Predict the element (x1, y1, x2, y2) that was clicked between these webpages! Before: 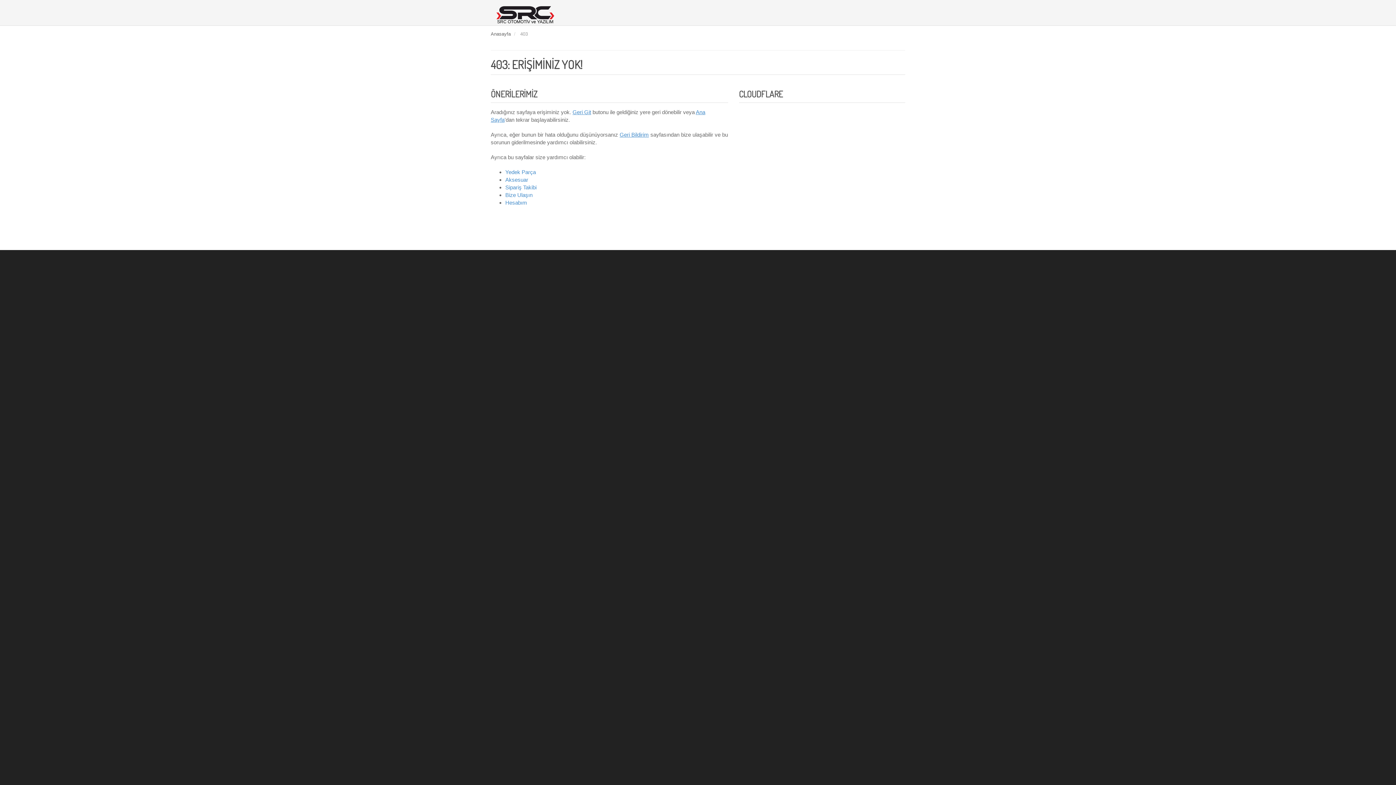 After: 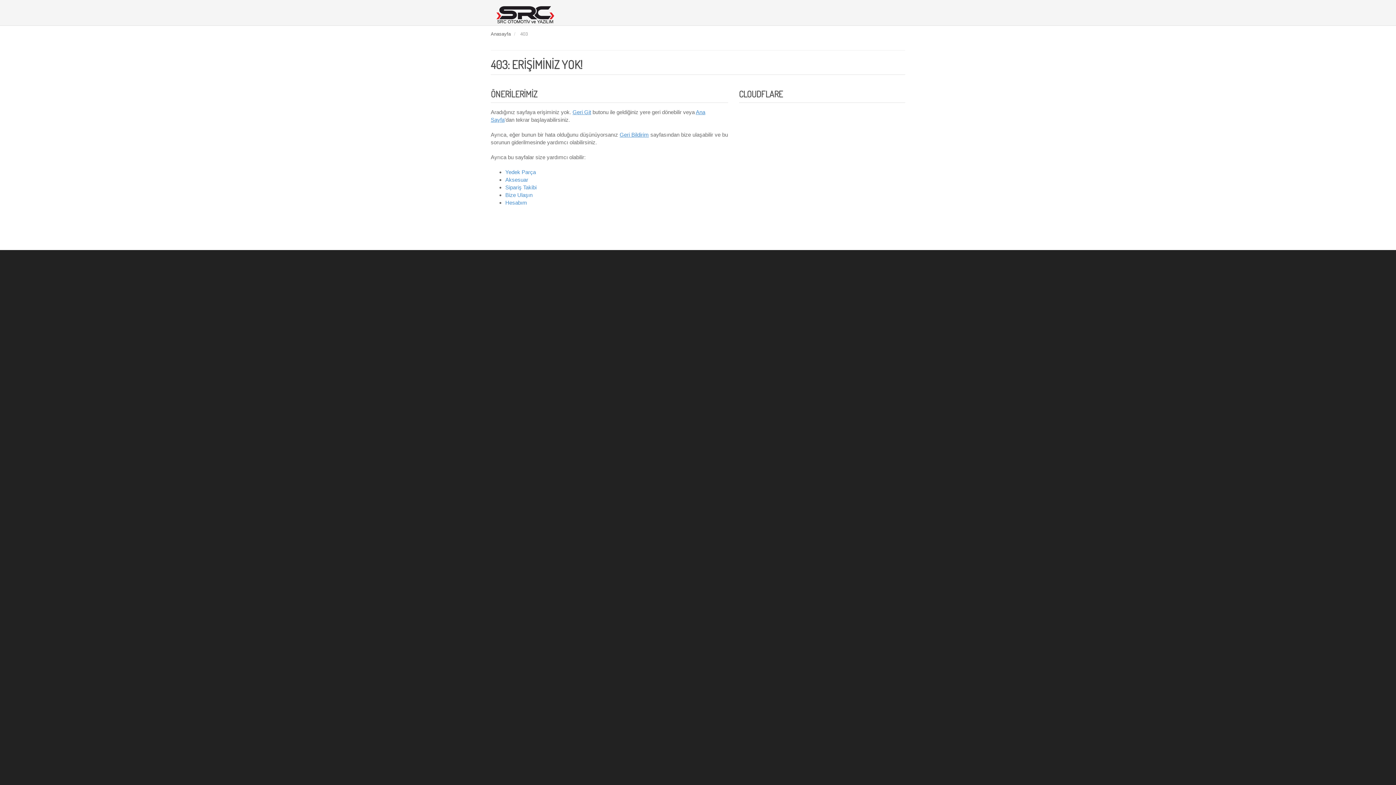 Action: bbox: (485, 0, 565, 25) label: SRC OTOMOTİV ve YAZILIM